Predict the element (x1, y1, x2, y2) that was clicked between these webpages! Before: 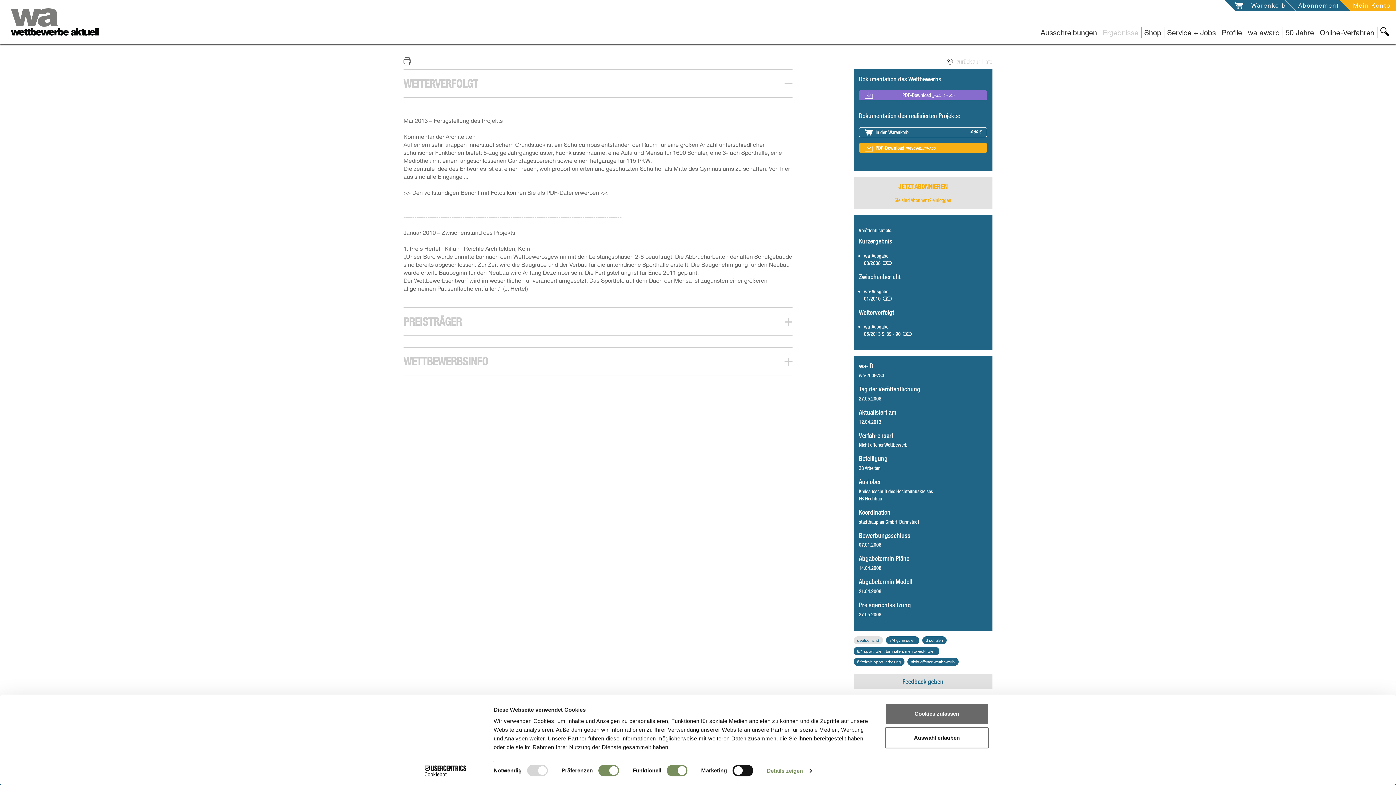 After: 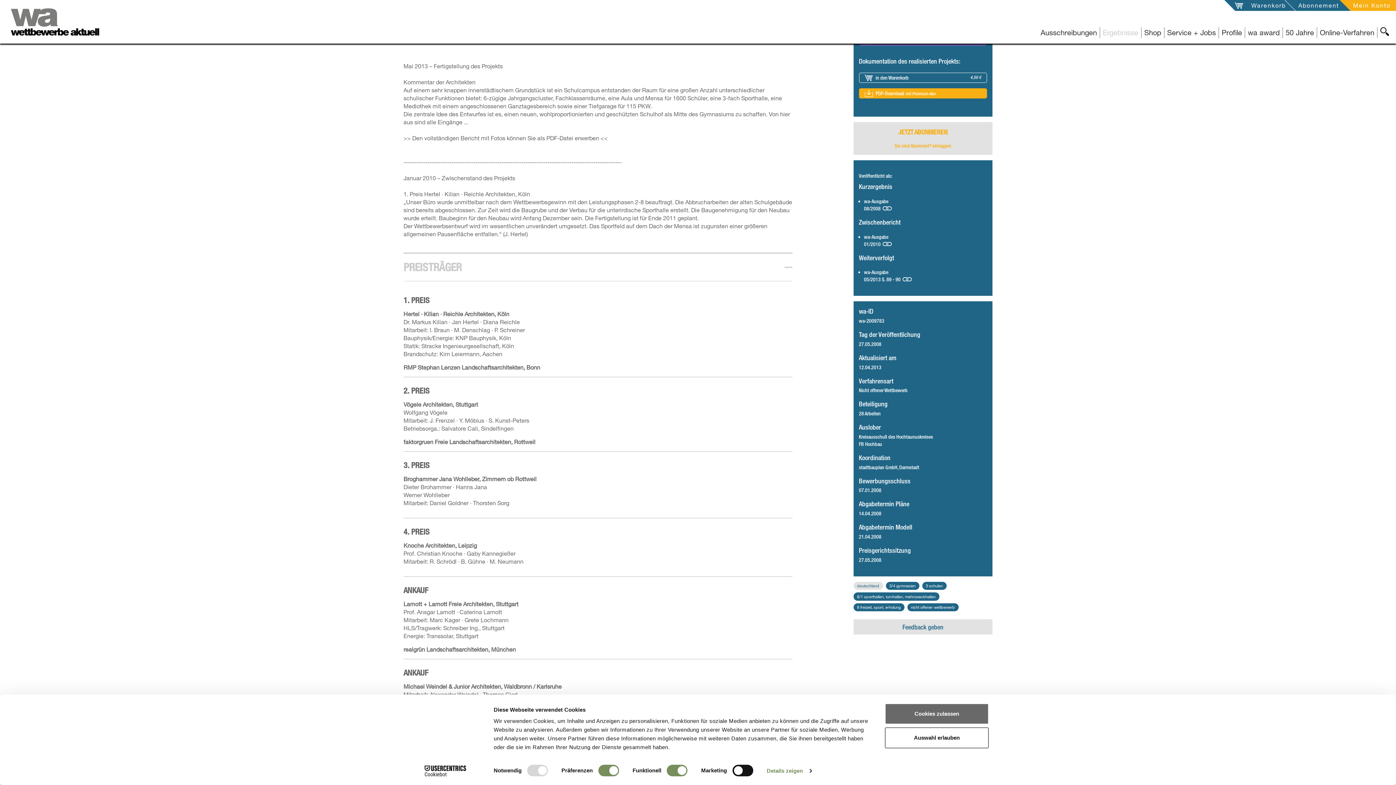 Action: bbox: (403, 313, 792, 330) label: PREISTRÄGER